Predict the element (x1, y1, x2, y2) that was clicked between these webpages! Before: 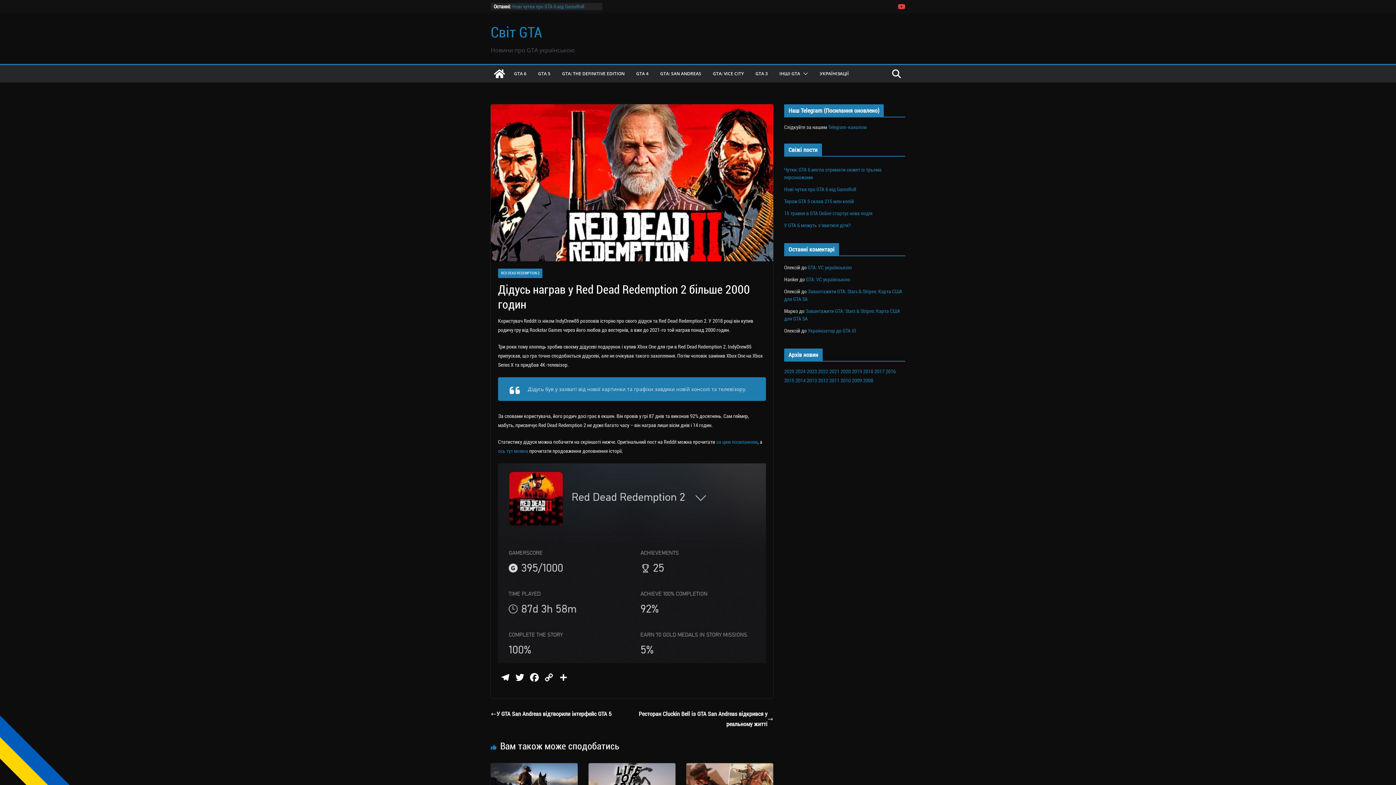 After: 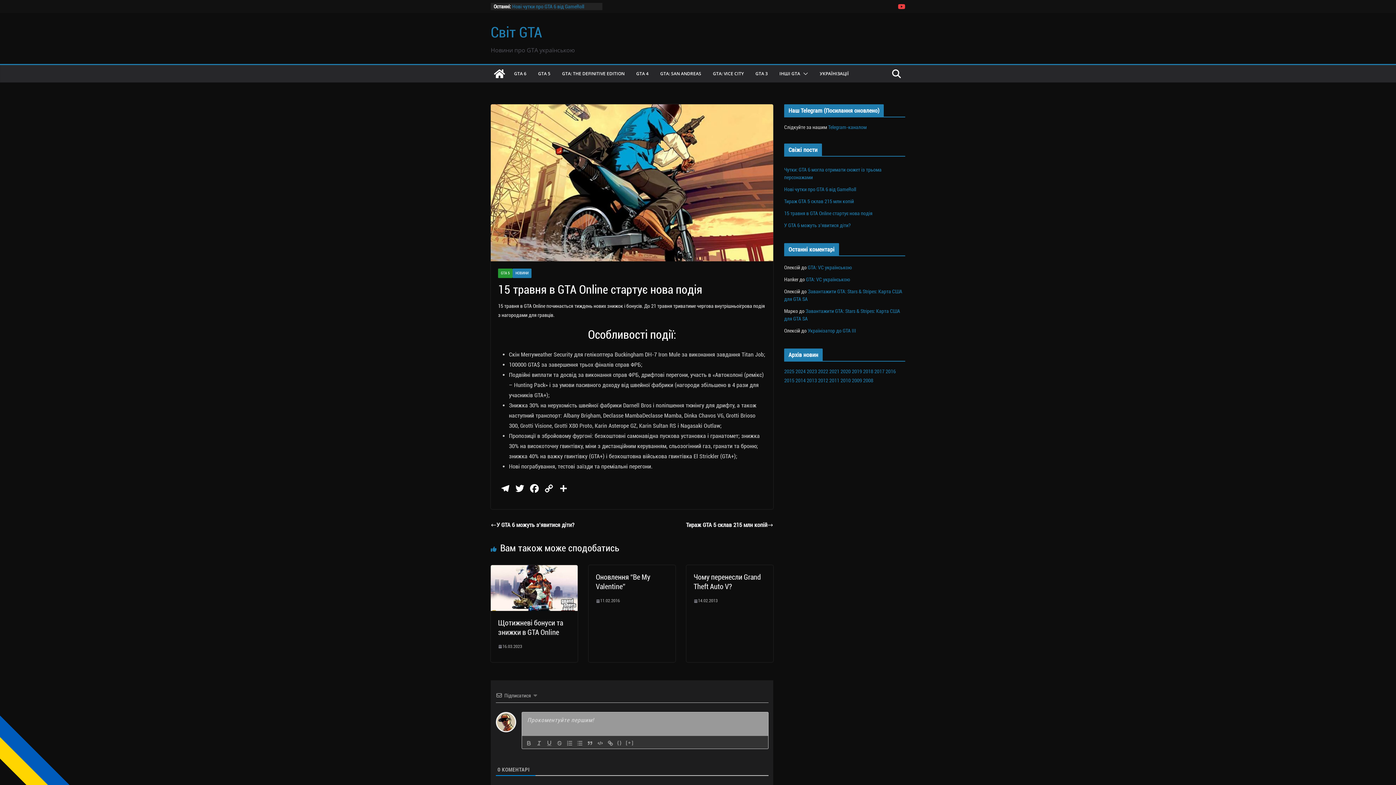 Action: label: 15 травня в GTA Online стартує нова подія bbox: (784, 210, 872, 216)